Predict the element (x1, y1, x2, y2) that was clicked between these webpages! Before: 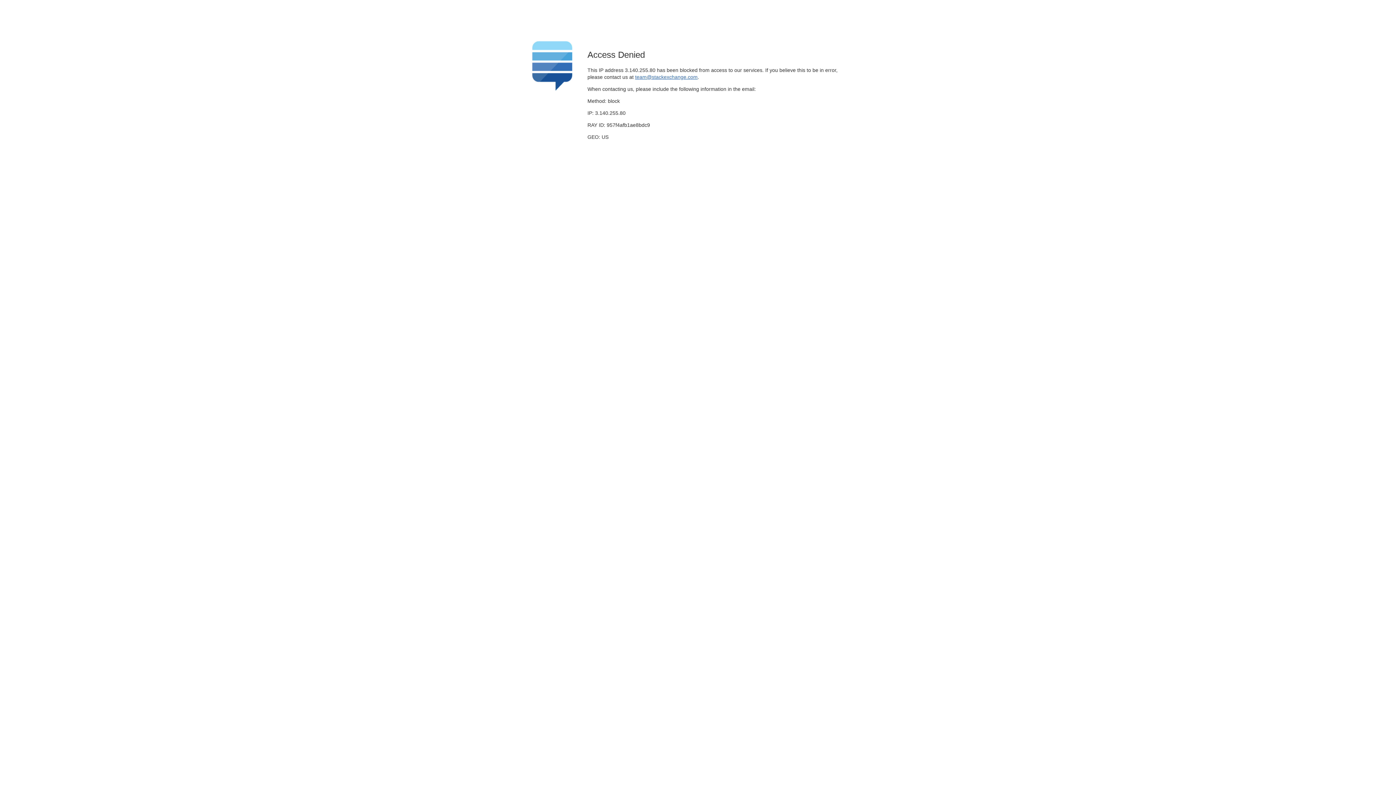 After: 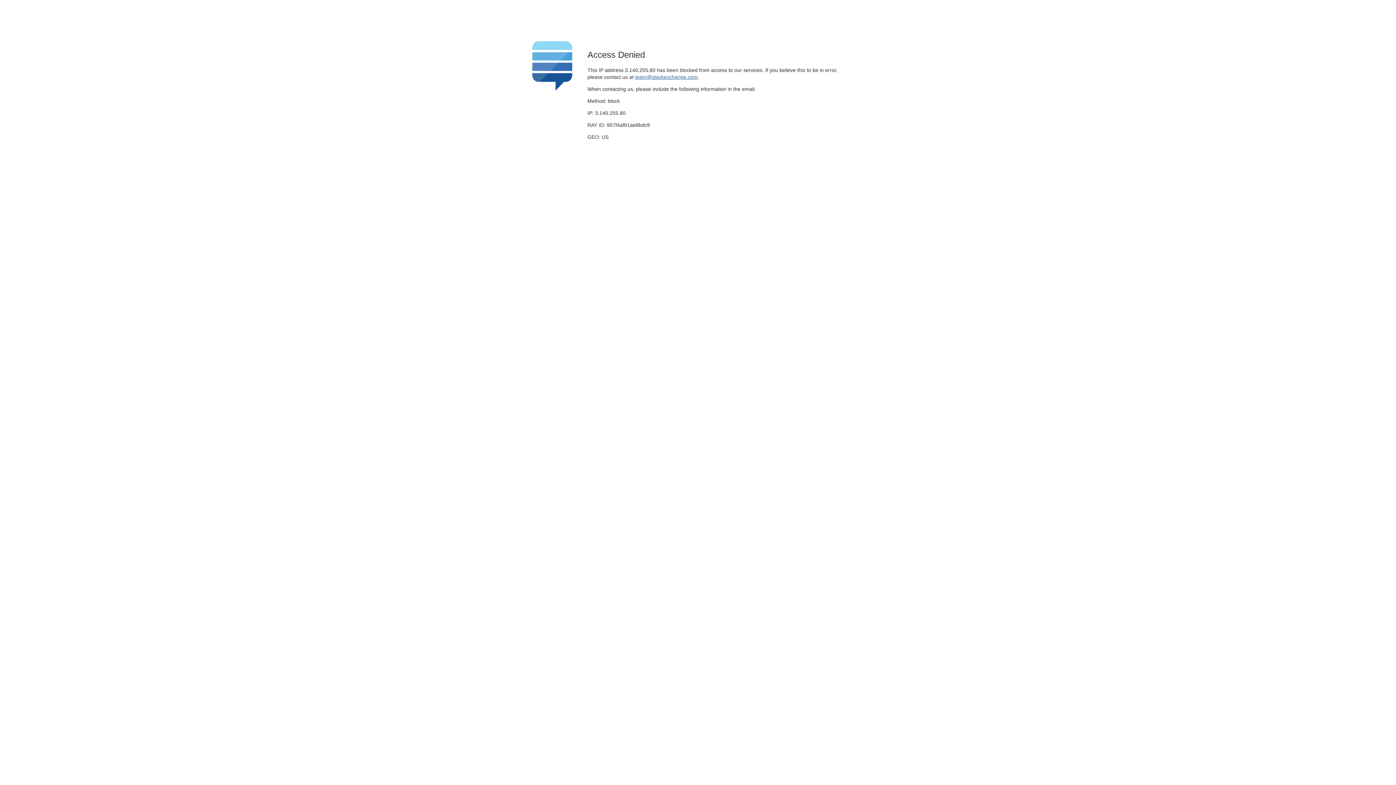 Action: label: team@stackexchange.com bbox: (635, 74, 697, 79)